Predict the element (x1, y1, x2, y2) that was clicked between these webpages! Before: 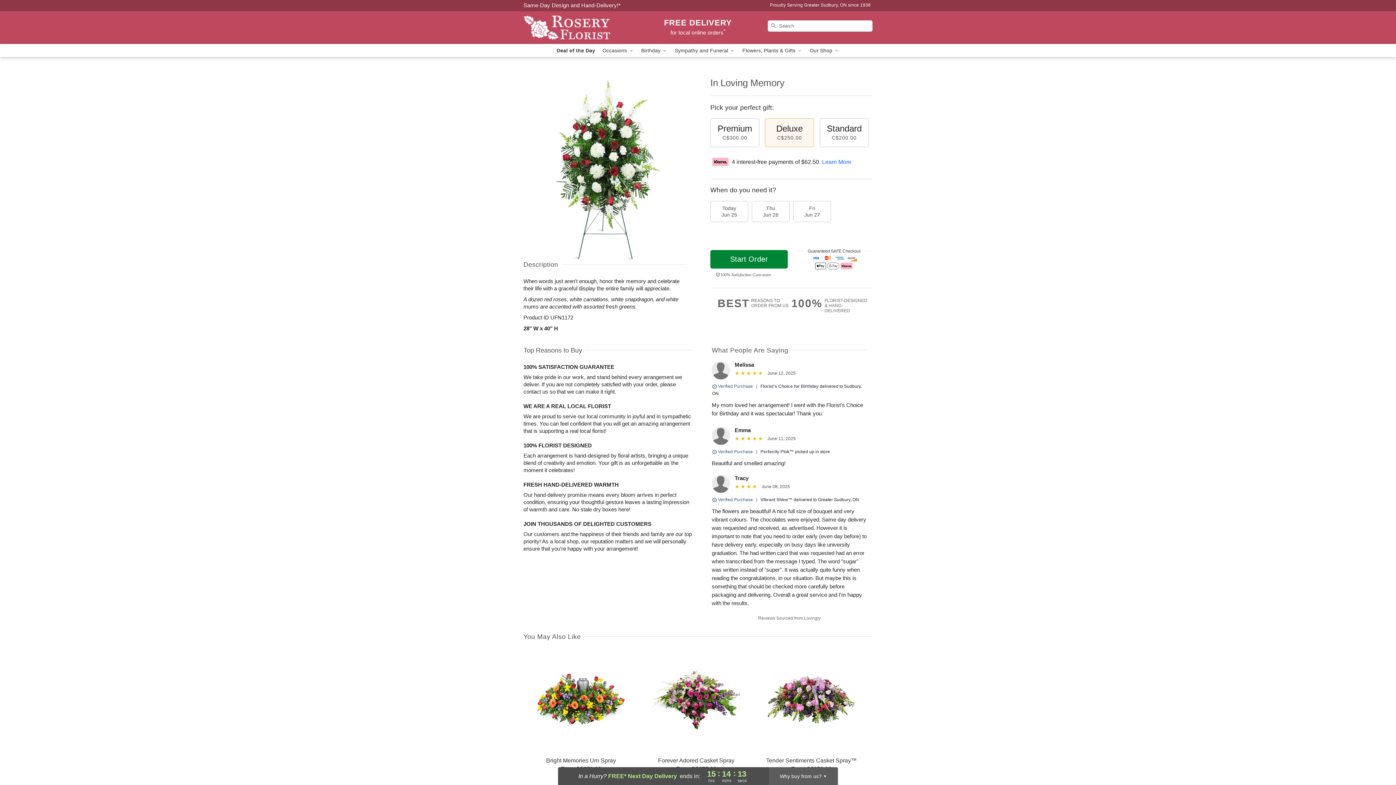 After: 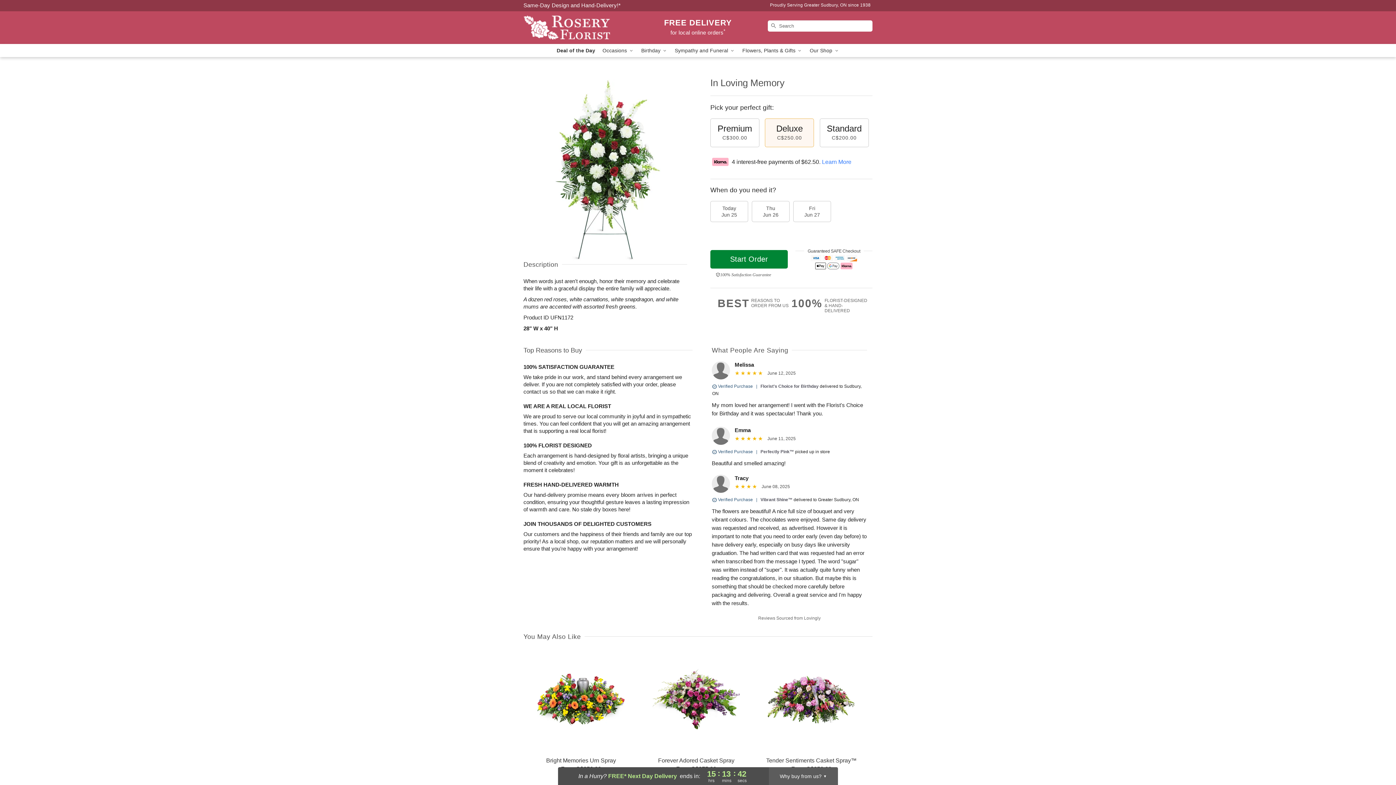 Action: bbox: (822, 158, 851, 164) label: Learn More